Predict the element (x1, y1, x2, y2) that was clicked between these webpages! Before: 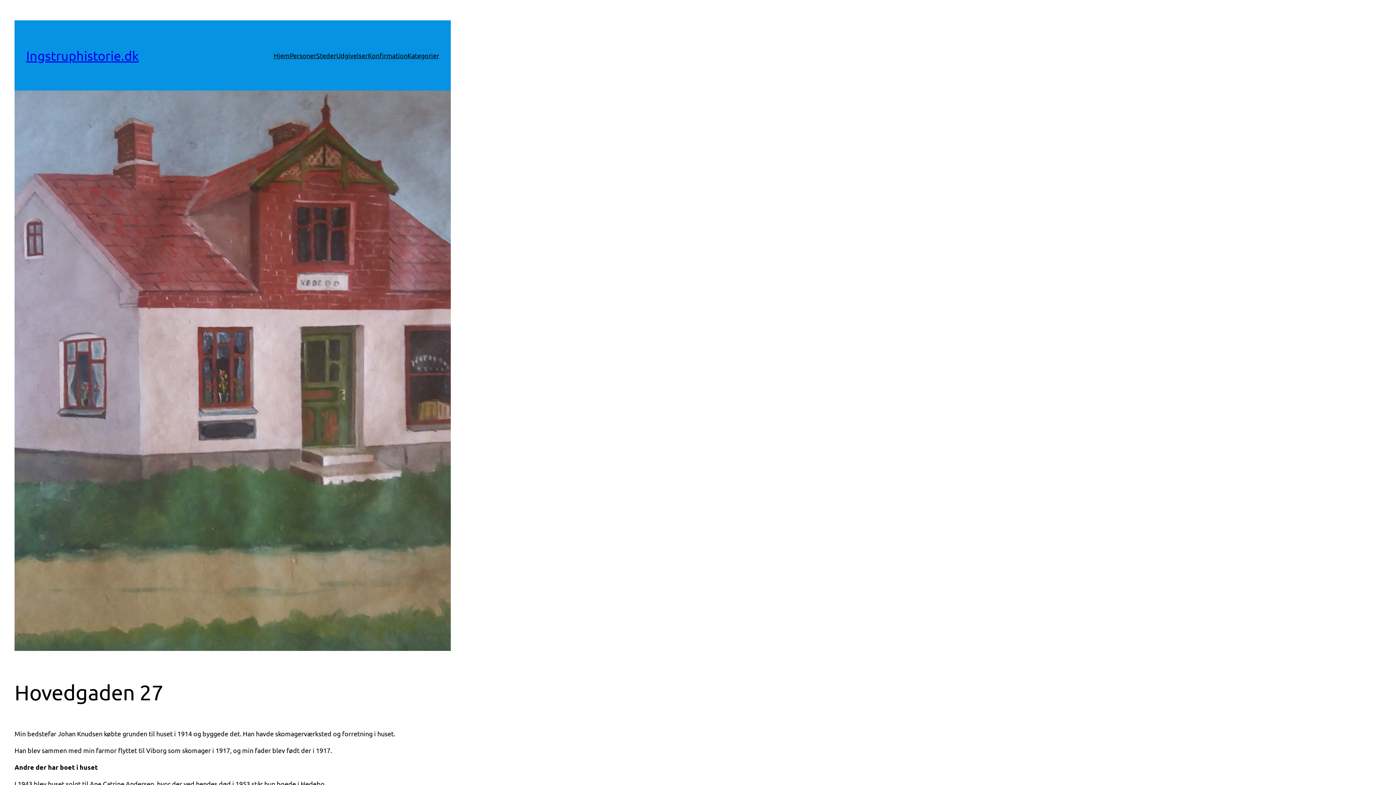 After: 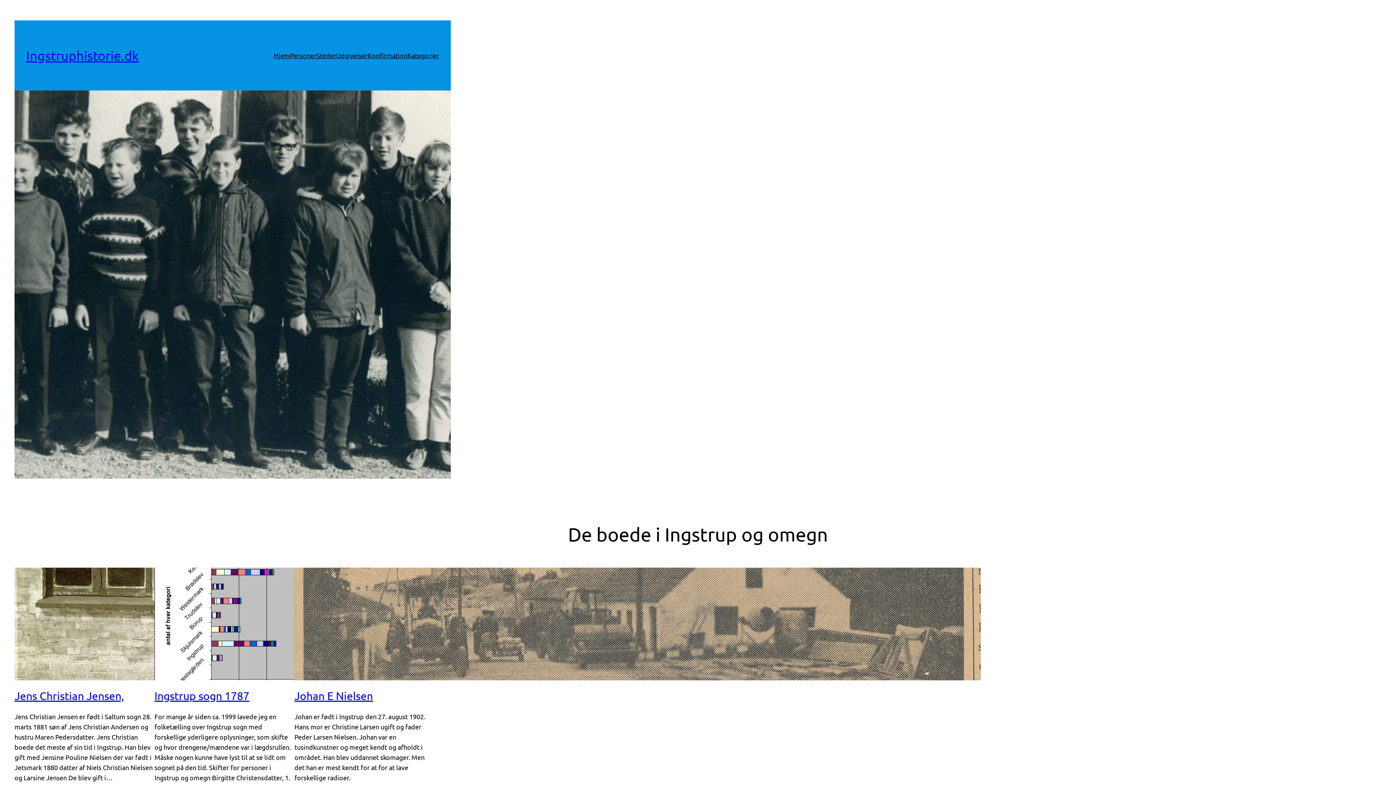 Action: bbox: (289, 50, 316, 60) label: Personer